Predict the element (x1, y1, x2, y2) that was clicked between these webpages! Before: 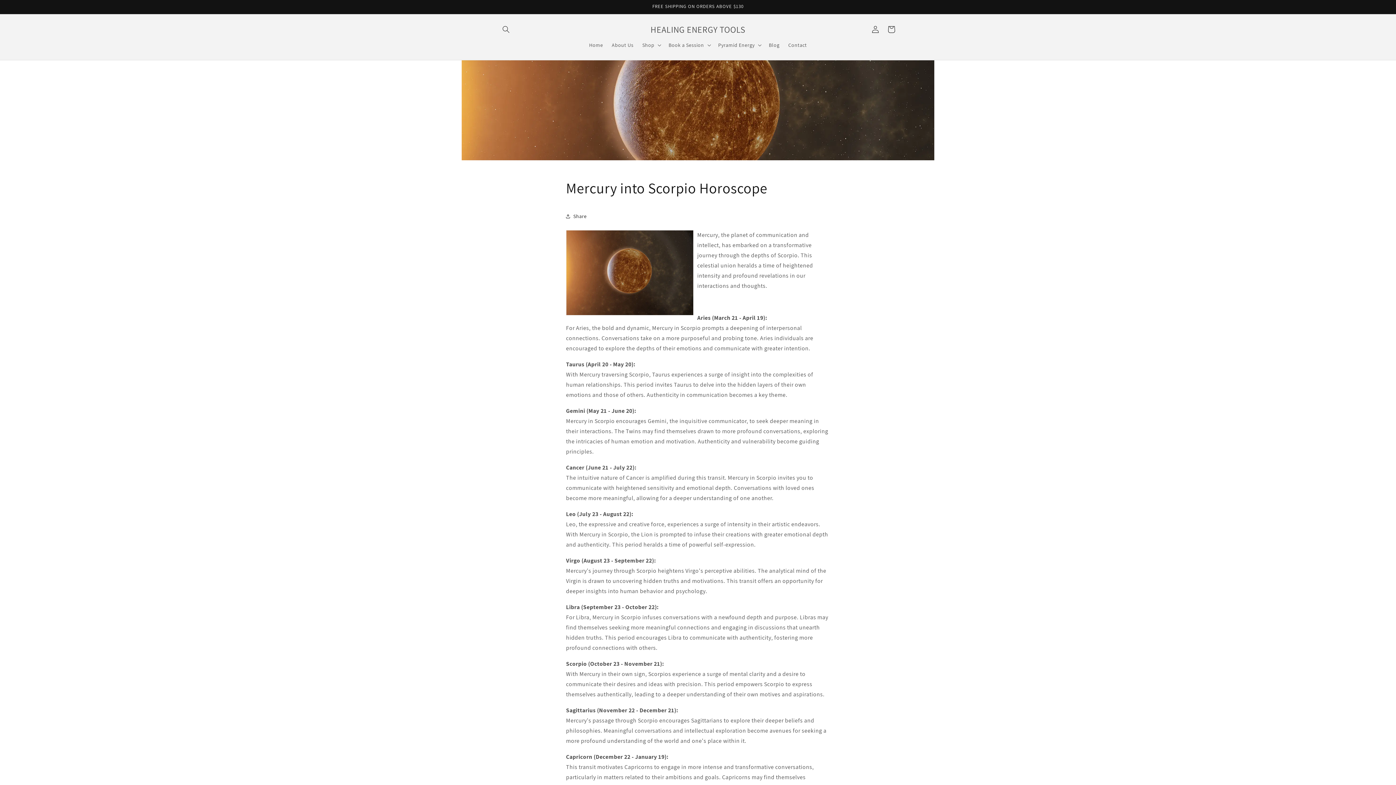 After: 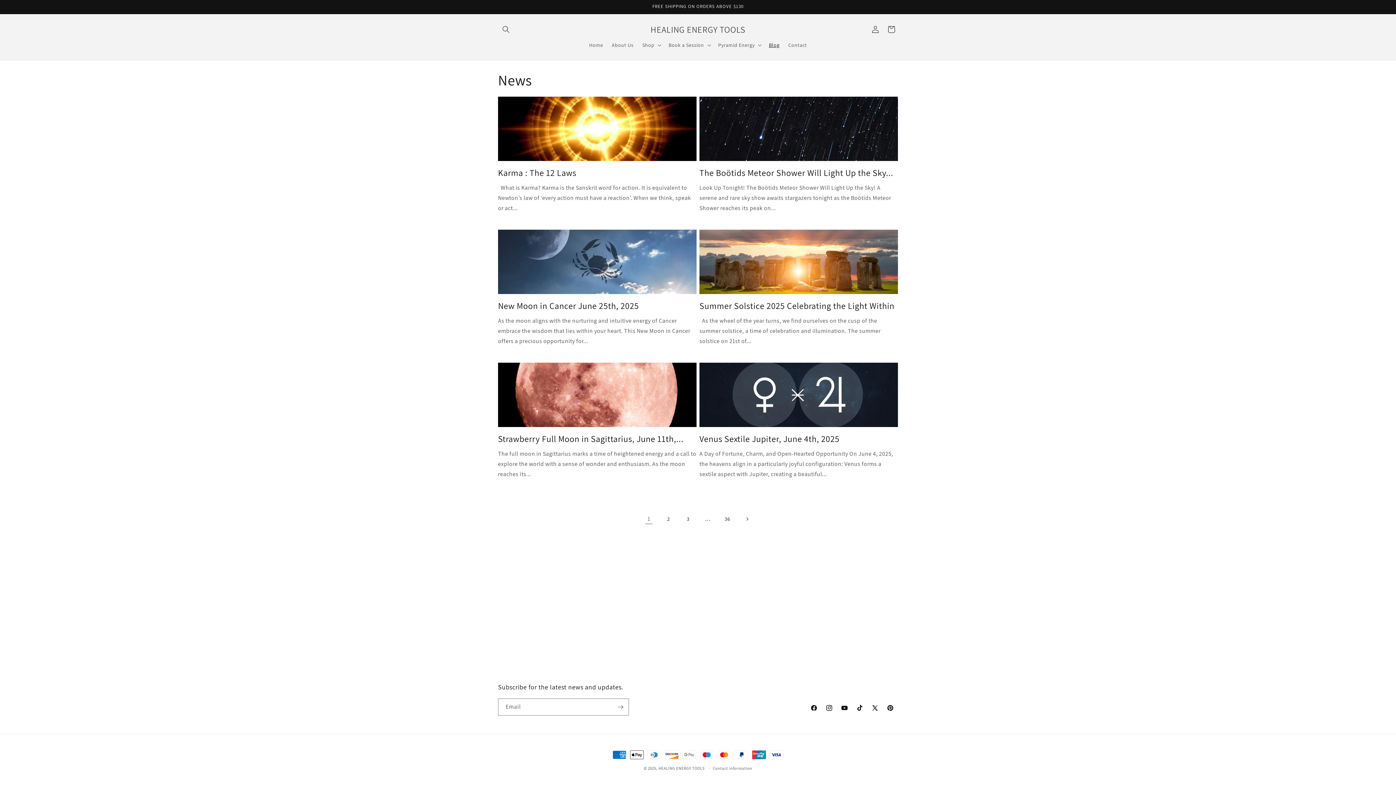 Action: label: Blog bbox: (764, 37, 784, 52)